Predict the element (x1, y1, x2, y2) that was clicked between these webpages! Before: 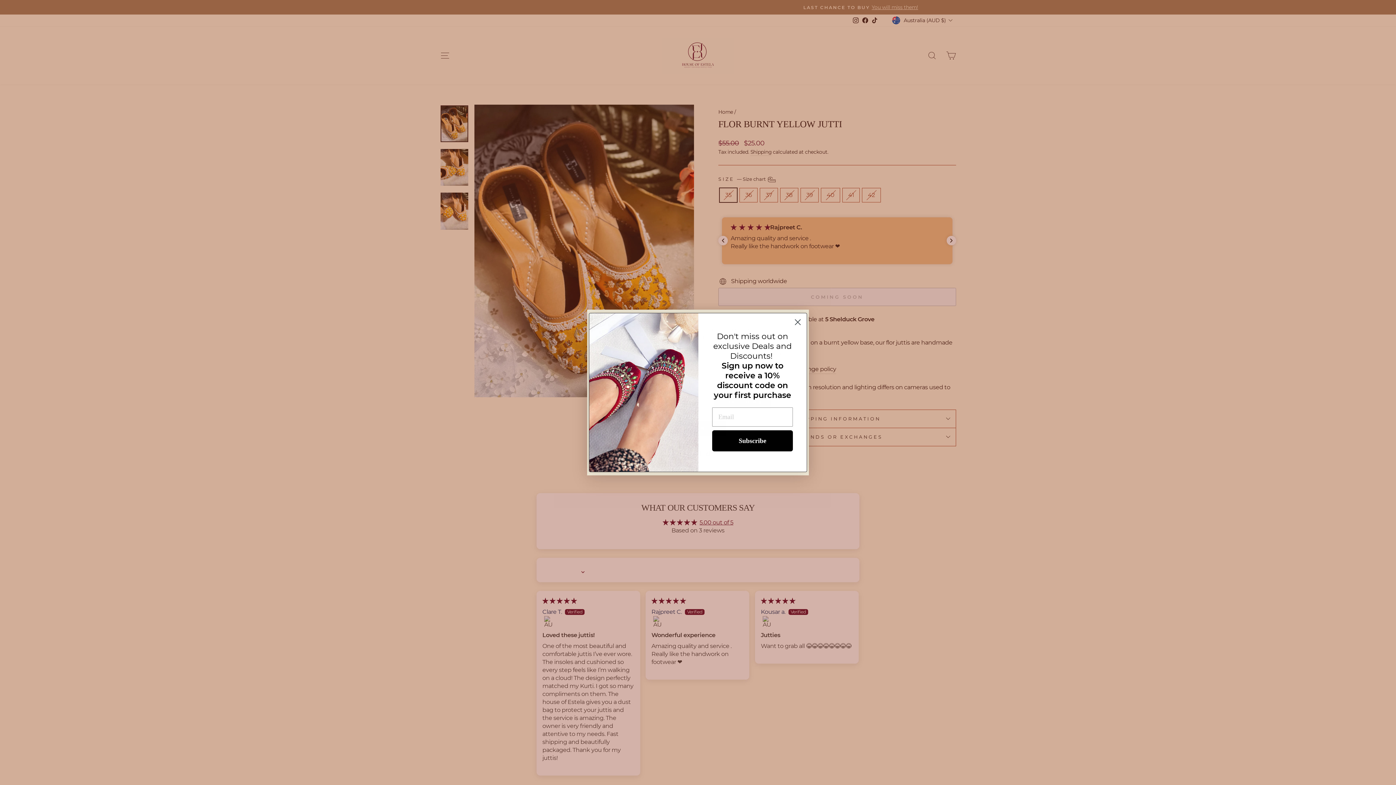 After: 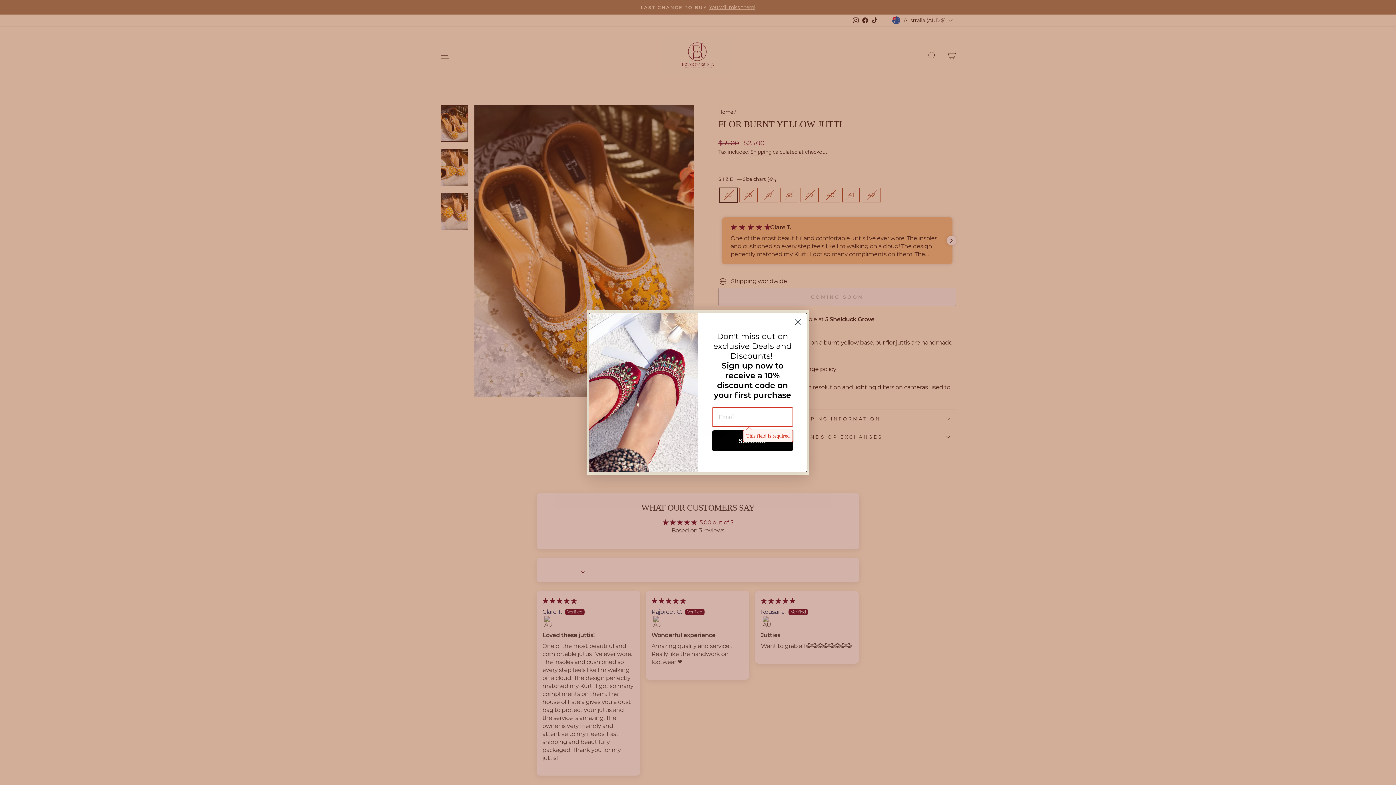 Action: label: Subscribe bbox: (712, 430, 793, 451)